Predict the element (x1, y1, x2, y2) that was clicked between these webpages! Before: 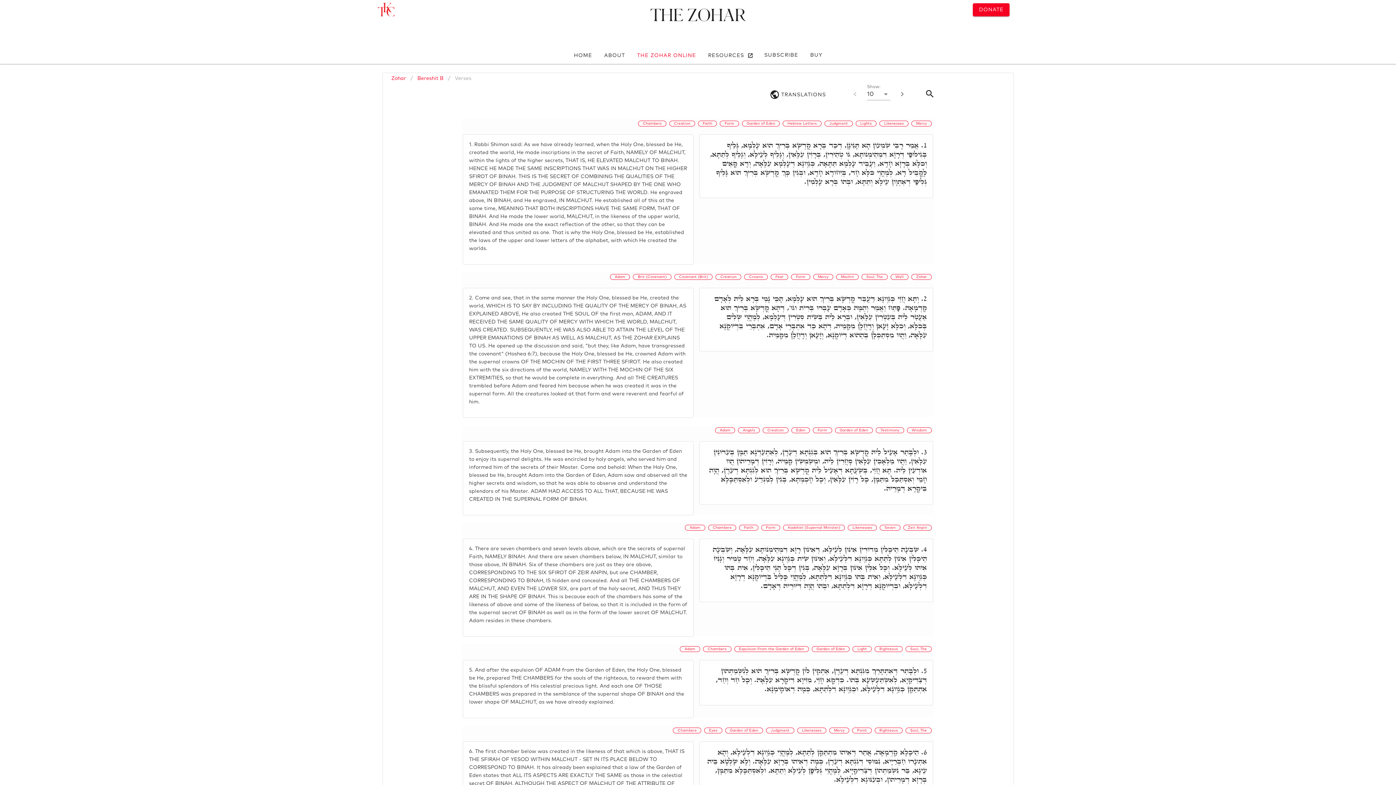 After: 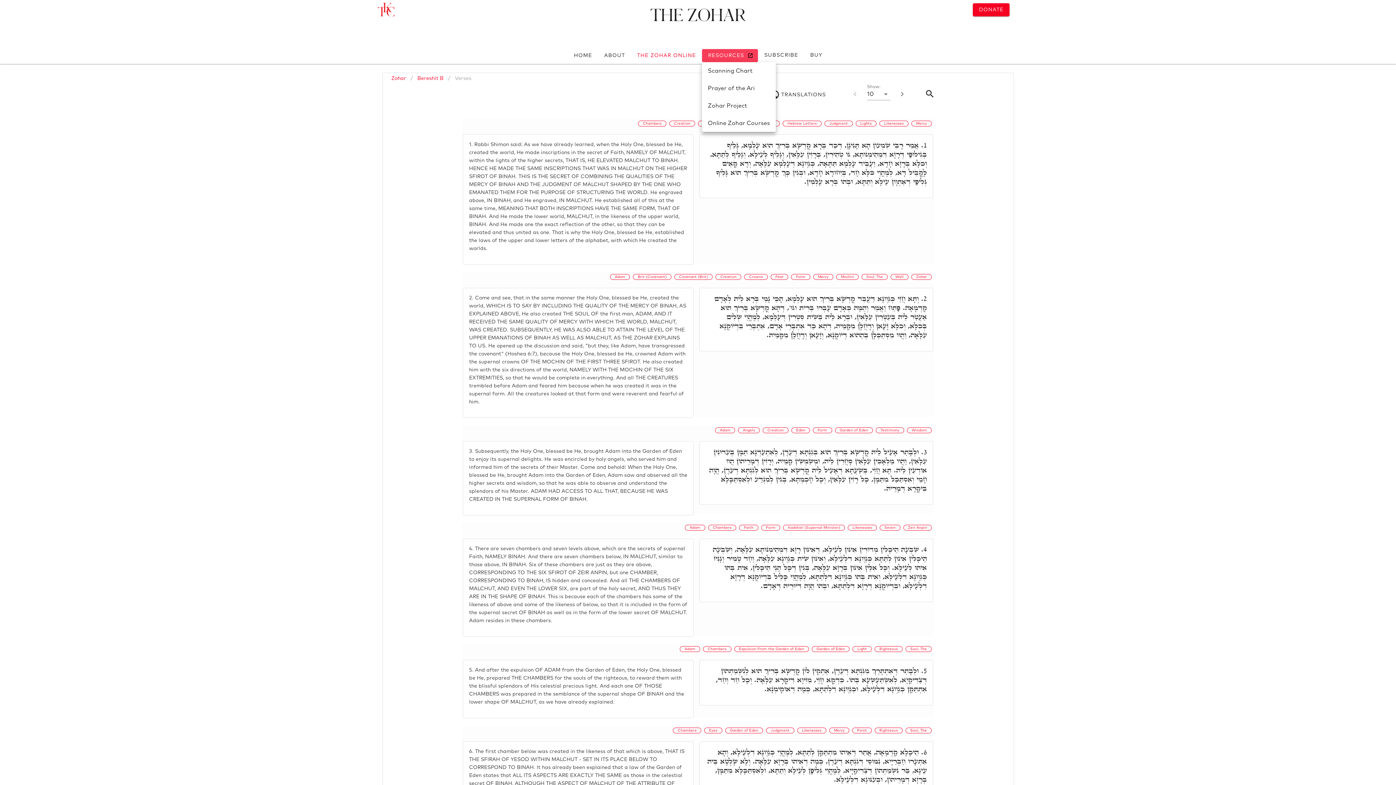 Action: label: RESOURCES bbox: (702, 48, 758, 62)